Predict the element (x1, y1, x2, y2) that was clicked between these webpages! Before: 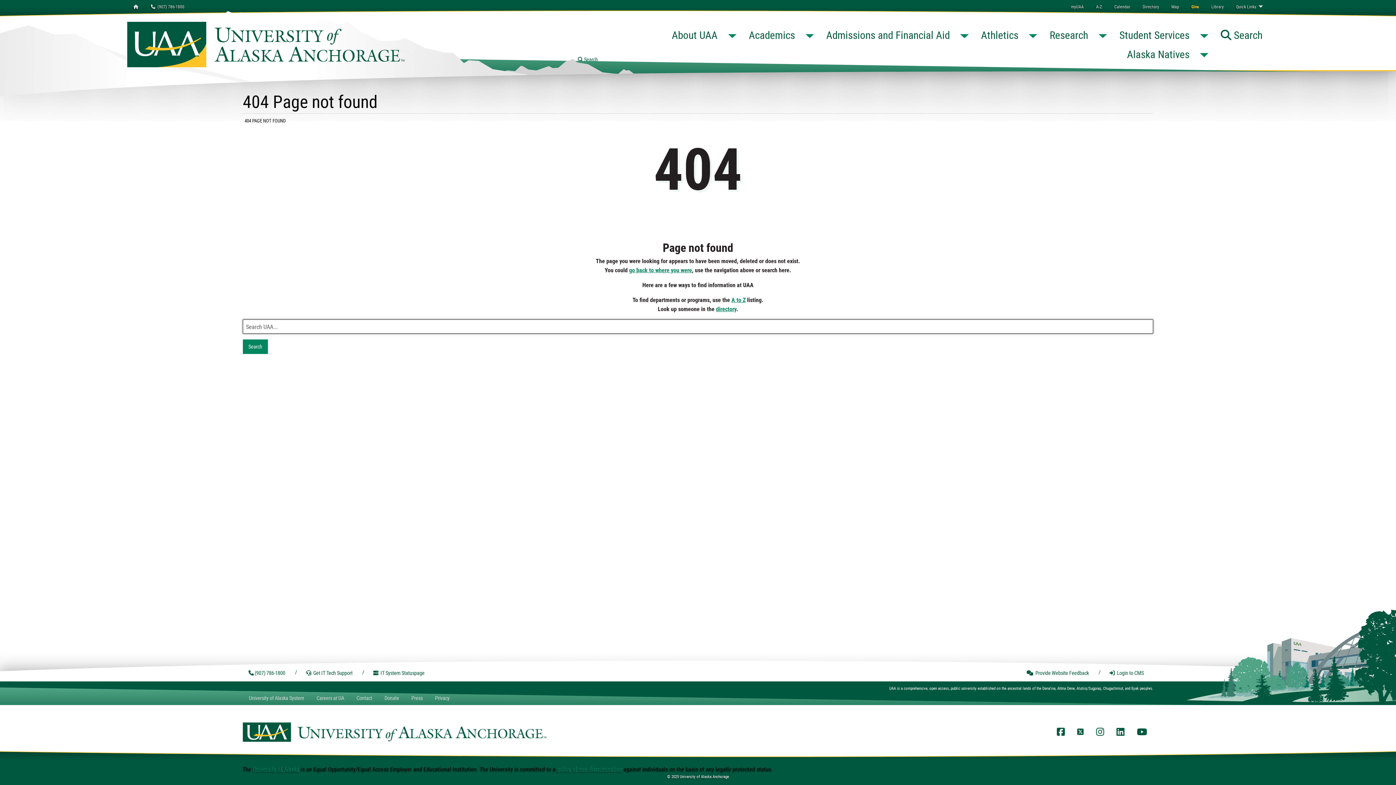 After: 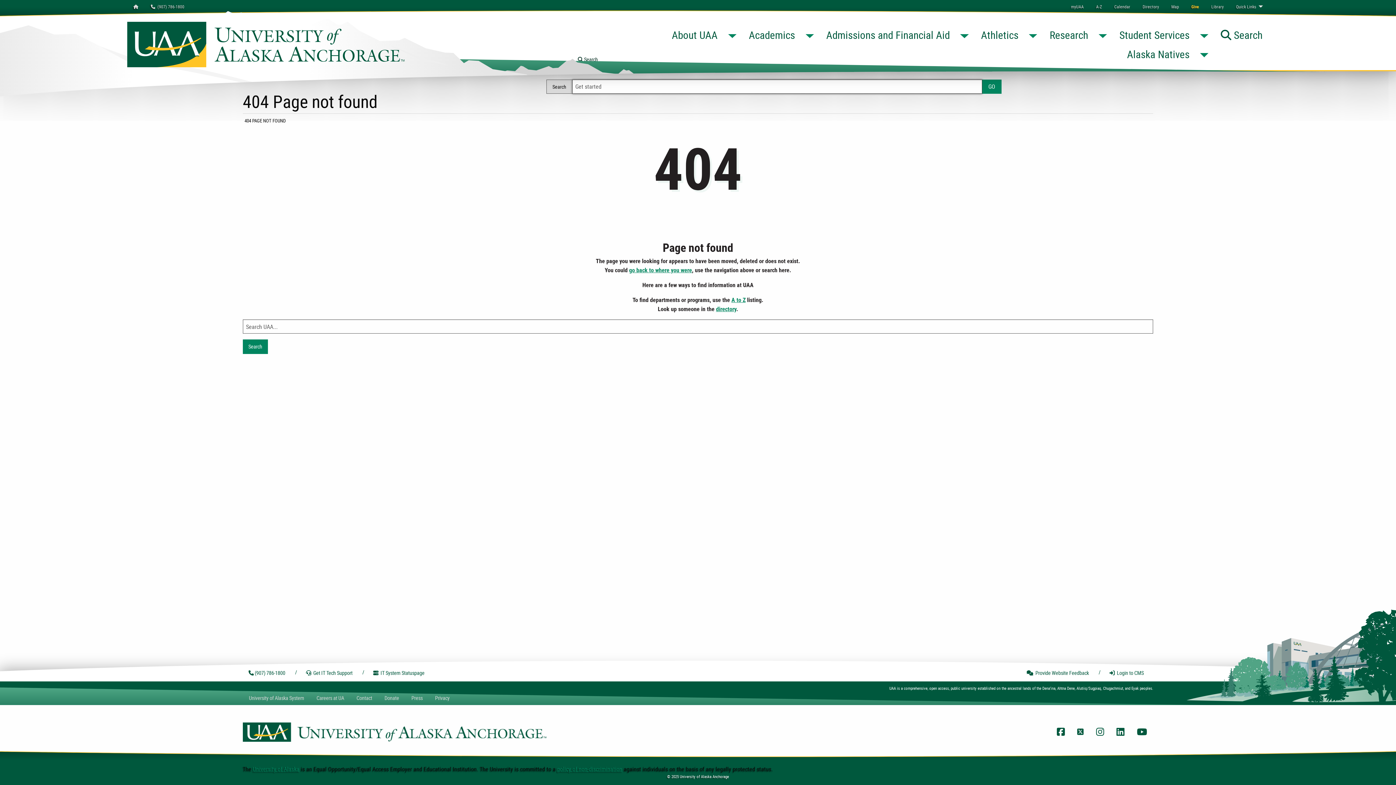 Action: label: Toggle Search
 Search bbox: (572, 52, 603, 67)